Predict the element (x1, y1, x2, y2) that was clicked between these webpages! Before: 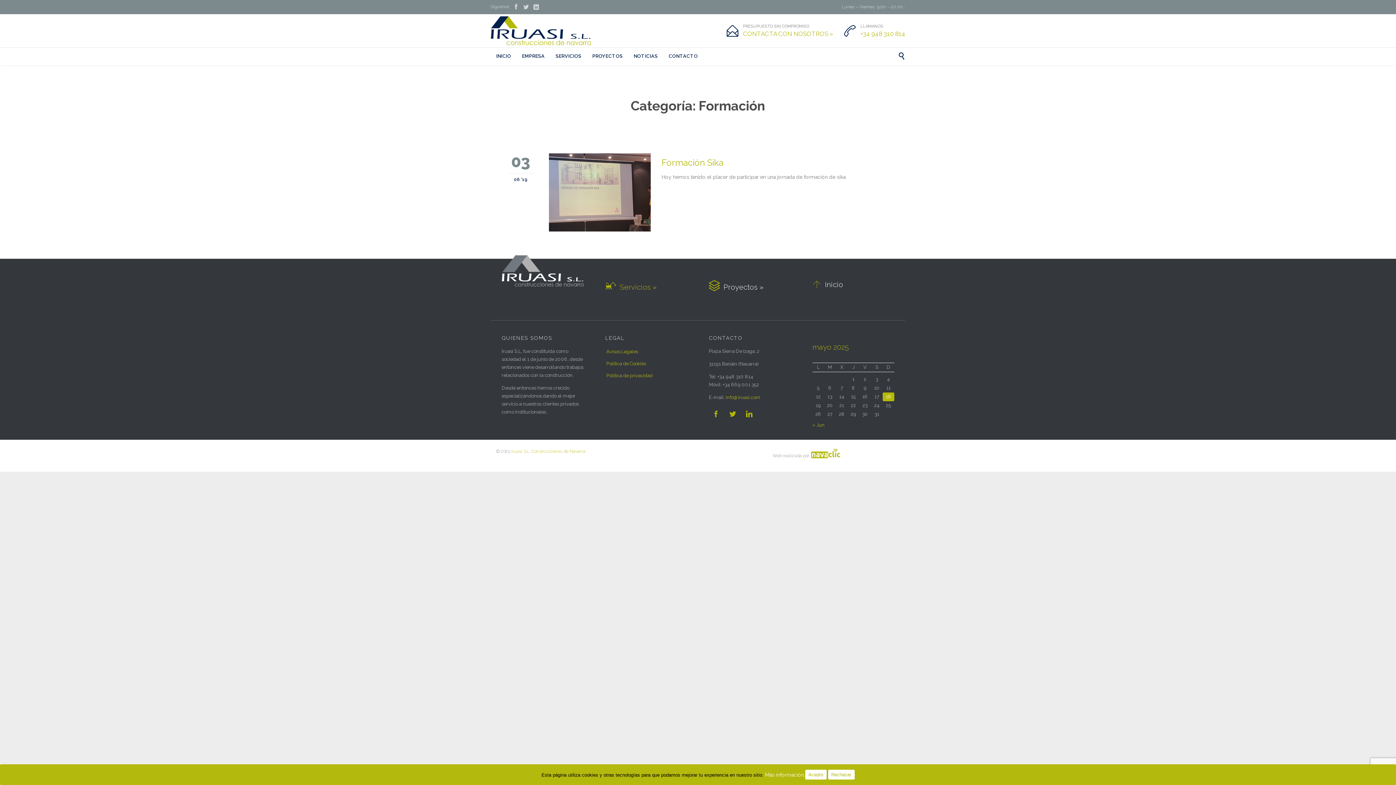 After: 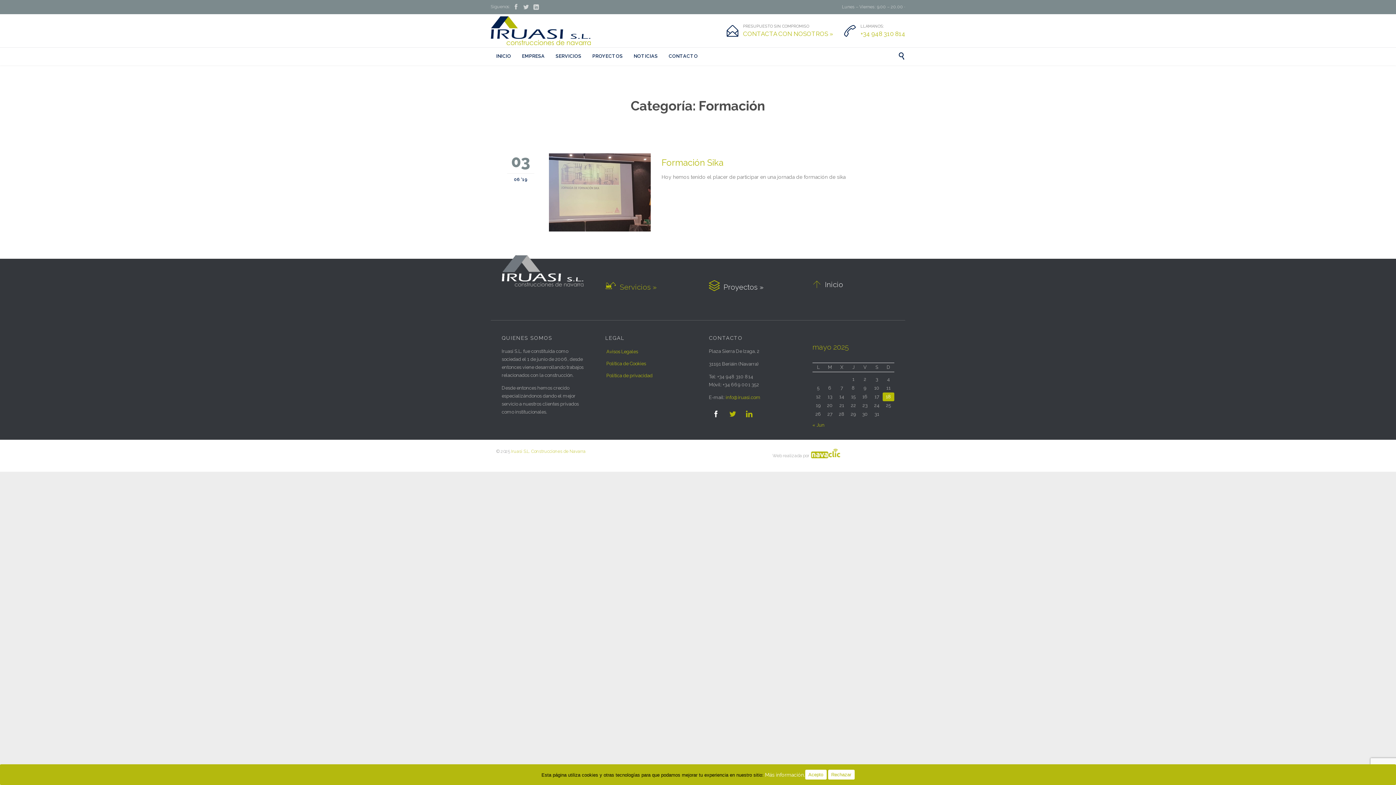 Action: label:  bbox: (709, 412, 723, 418)